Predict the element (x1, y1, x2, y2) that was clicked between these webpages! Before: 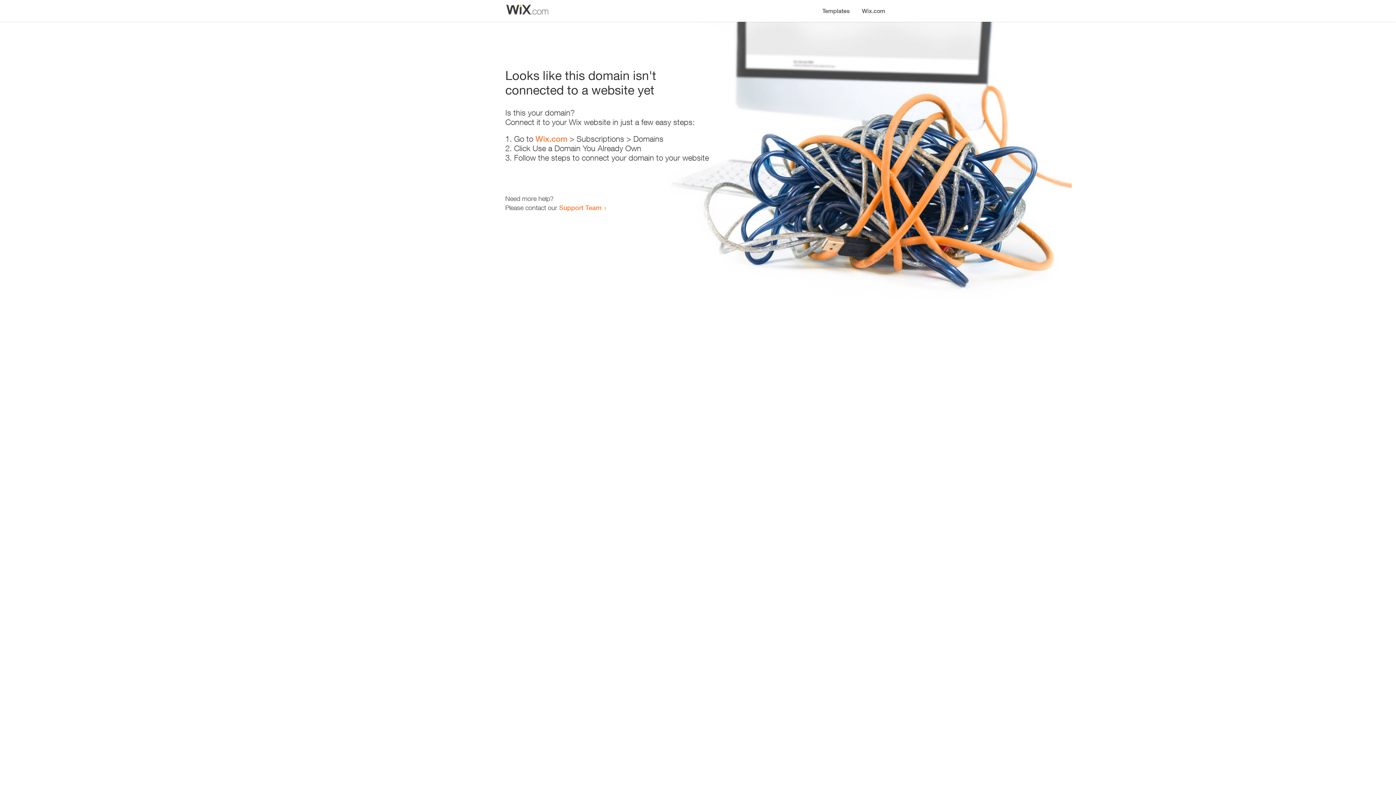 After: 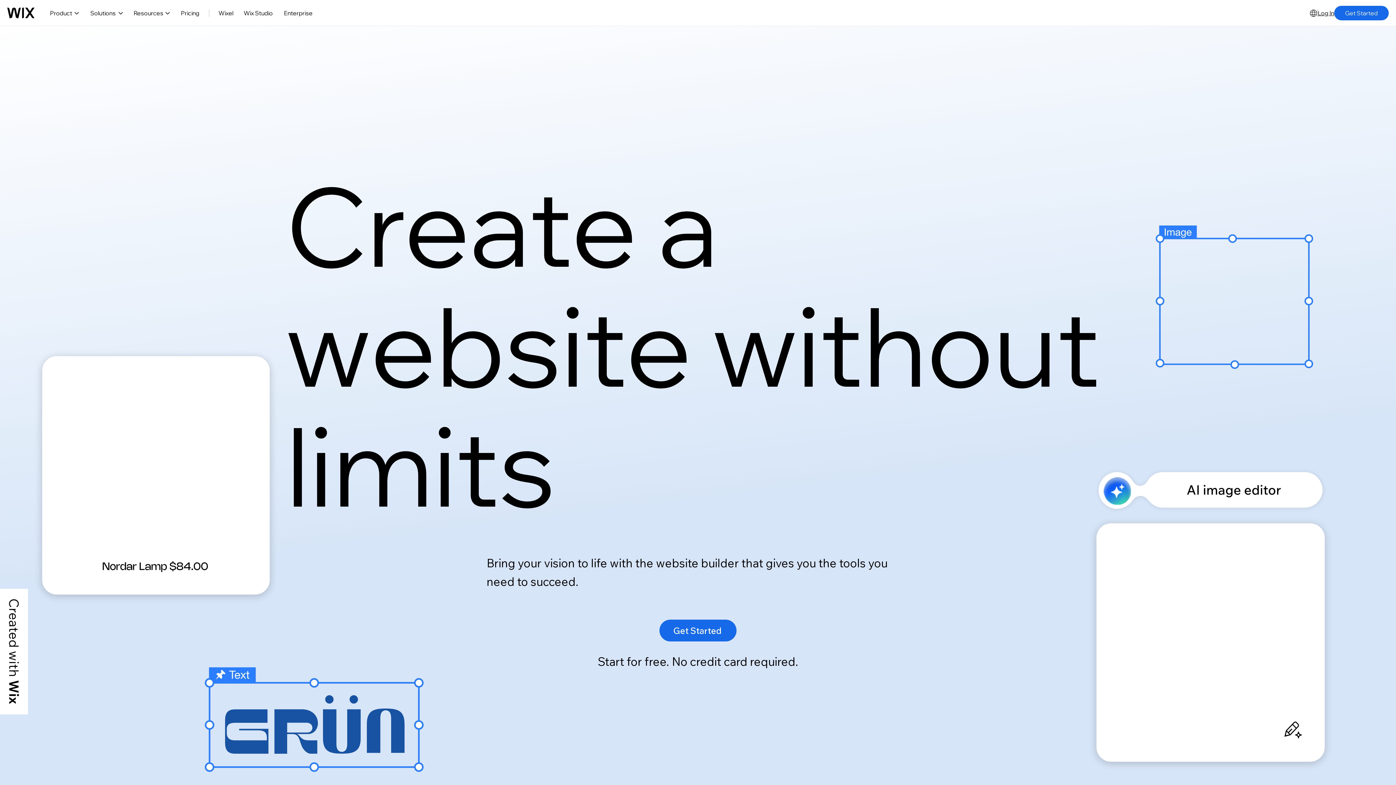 Action: bbox: (535, 134, 567, 143) label: Wix.com